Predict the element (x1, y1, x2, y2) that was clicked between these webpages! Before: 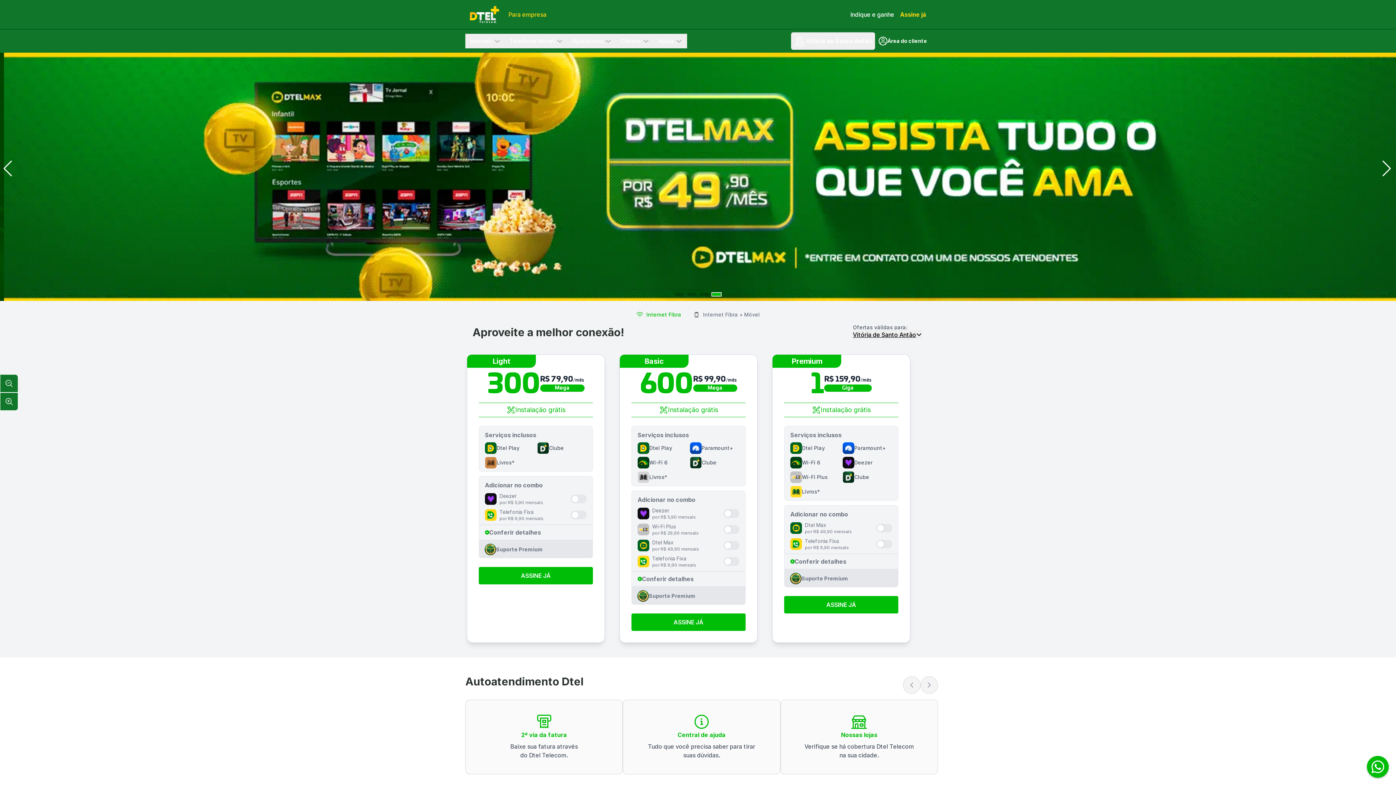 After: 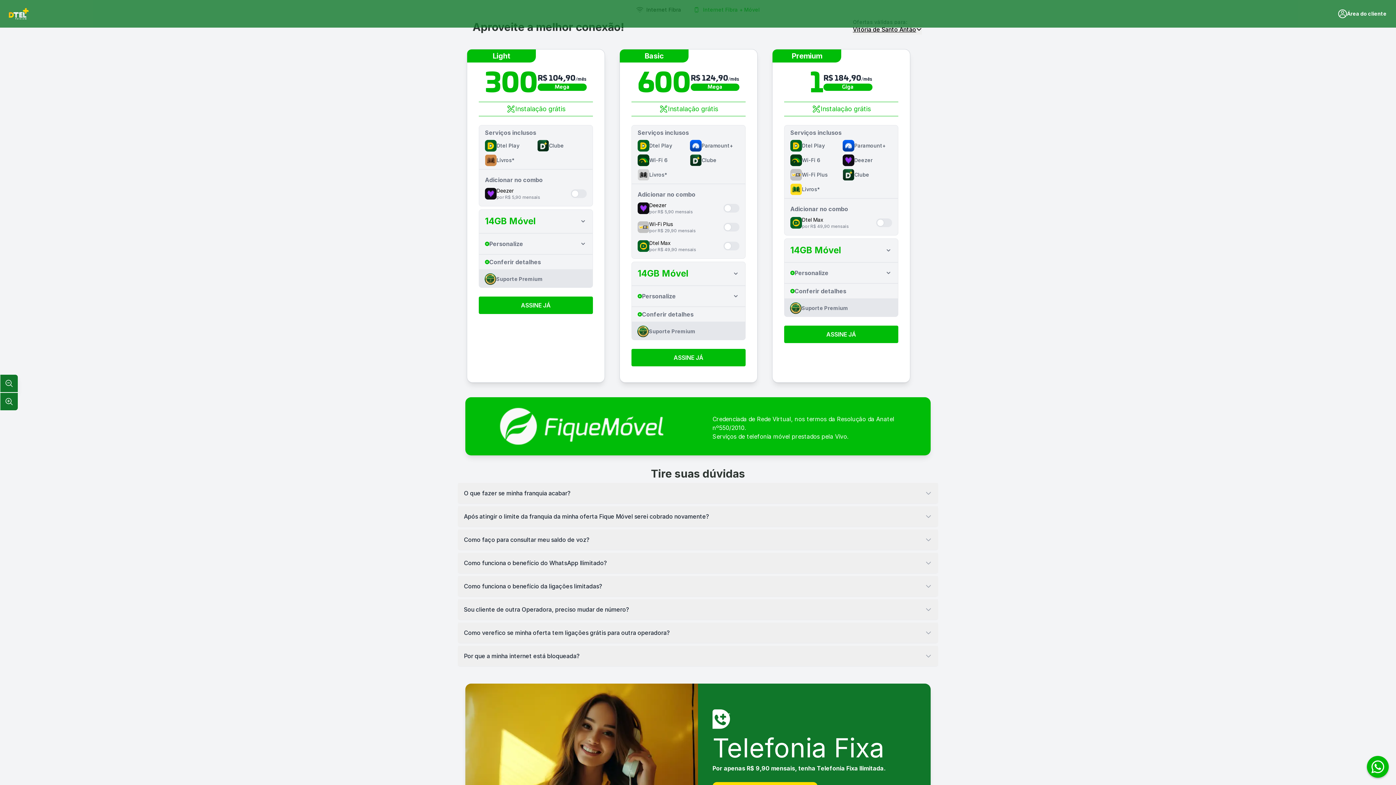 Action: bbox: (687, 305, 765, 324) label: Internet Fibra + Móvel